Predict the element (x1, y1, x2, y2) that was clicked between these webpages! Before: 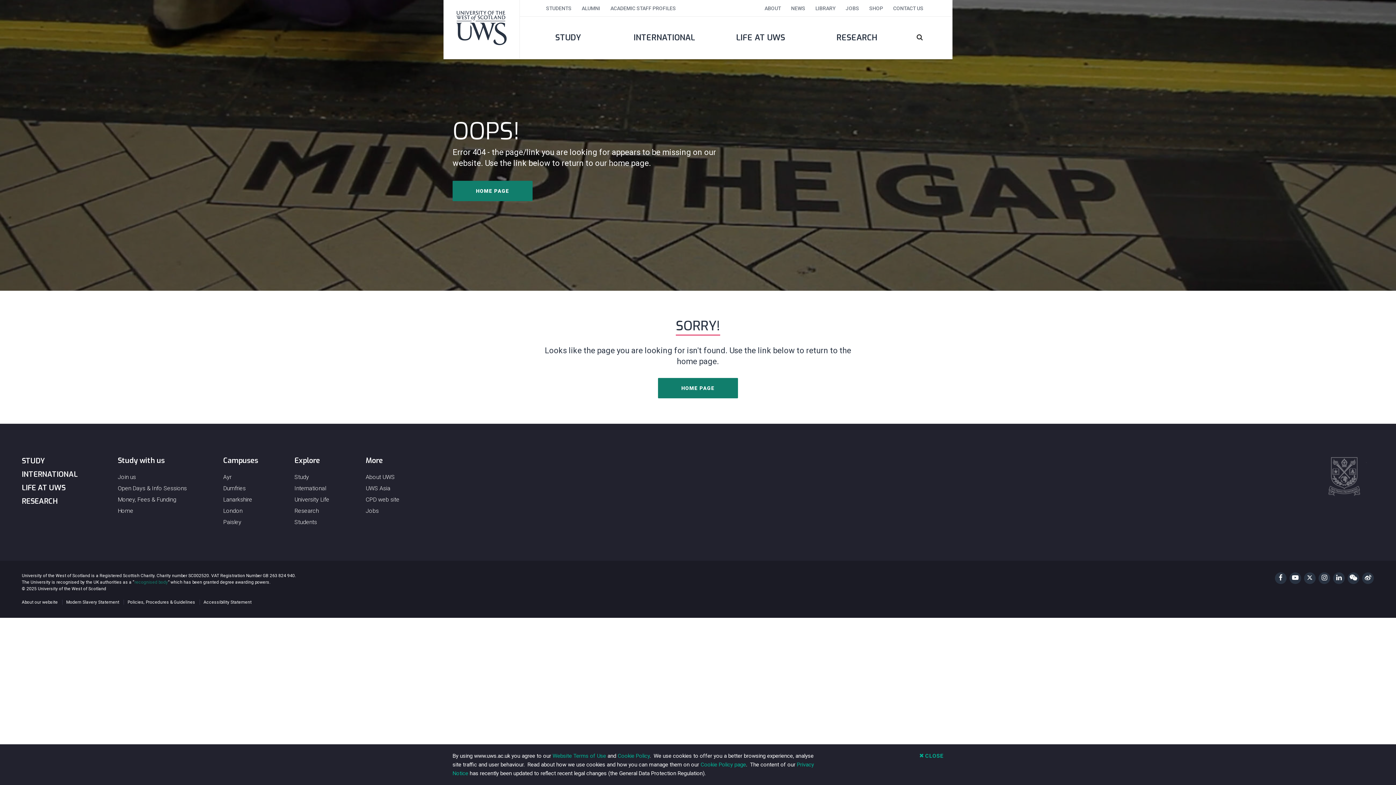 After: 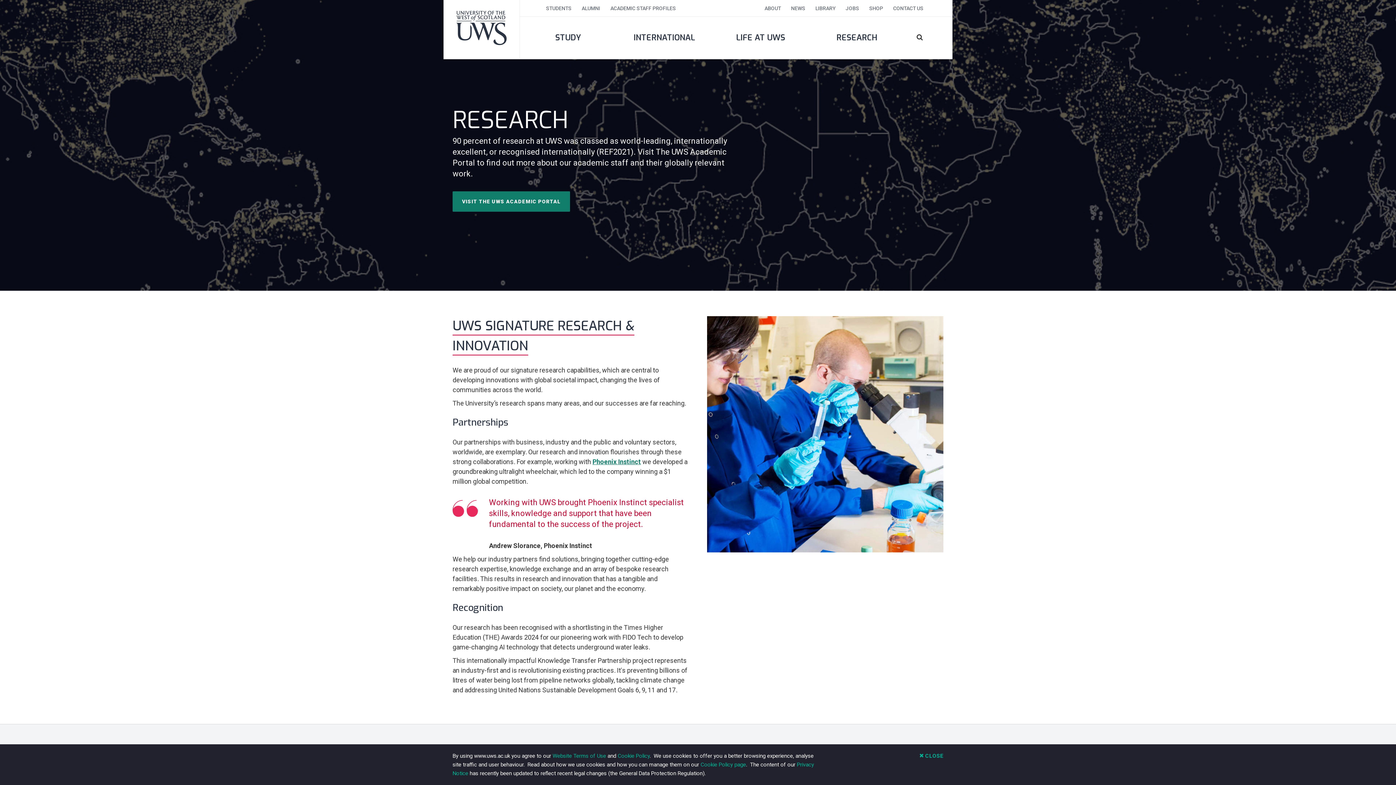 Action: bbox: (294, 507, 318, 514) label: Research